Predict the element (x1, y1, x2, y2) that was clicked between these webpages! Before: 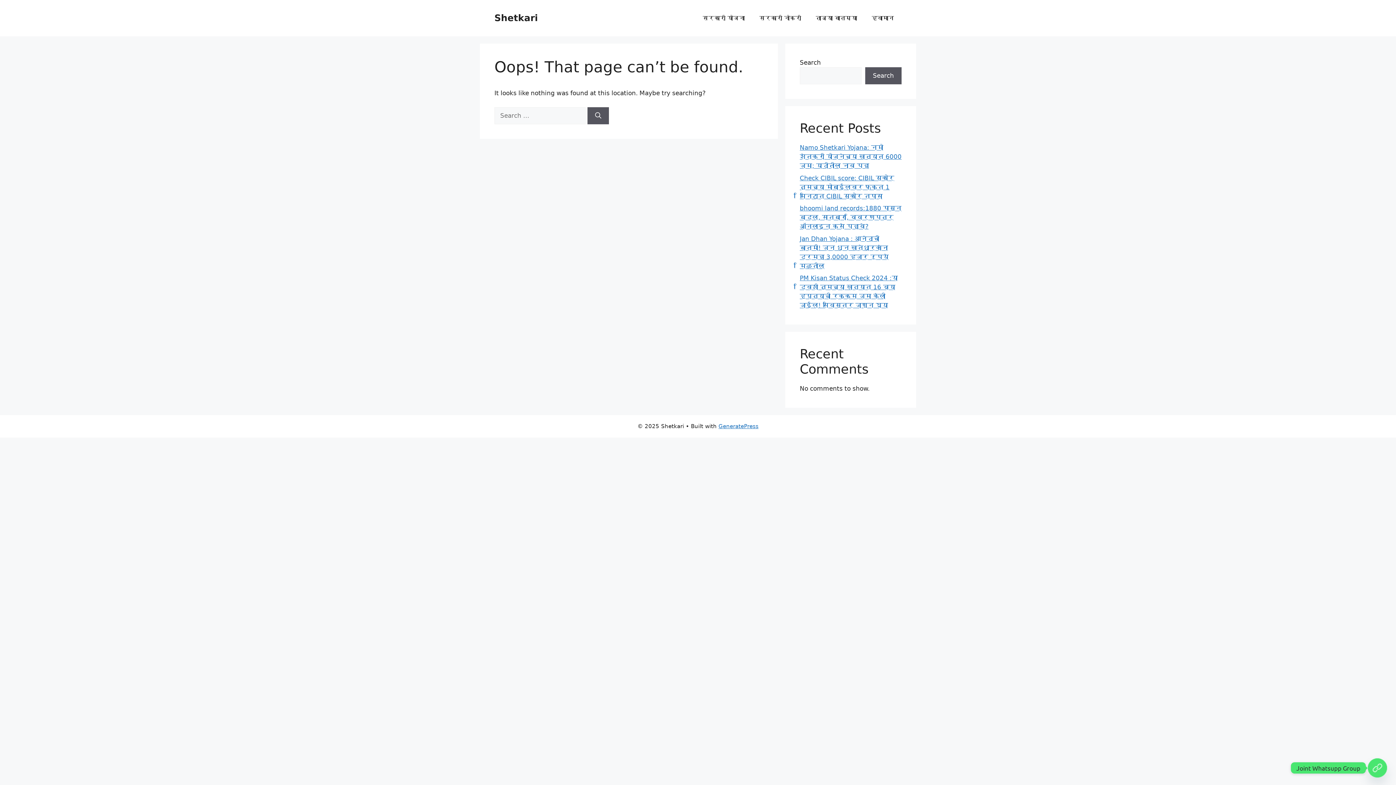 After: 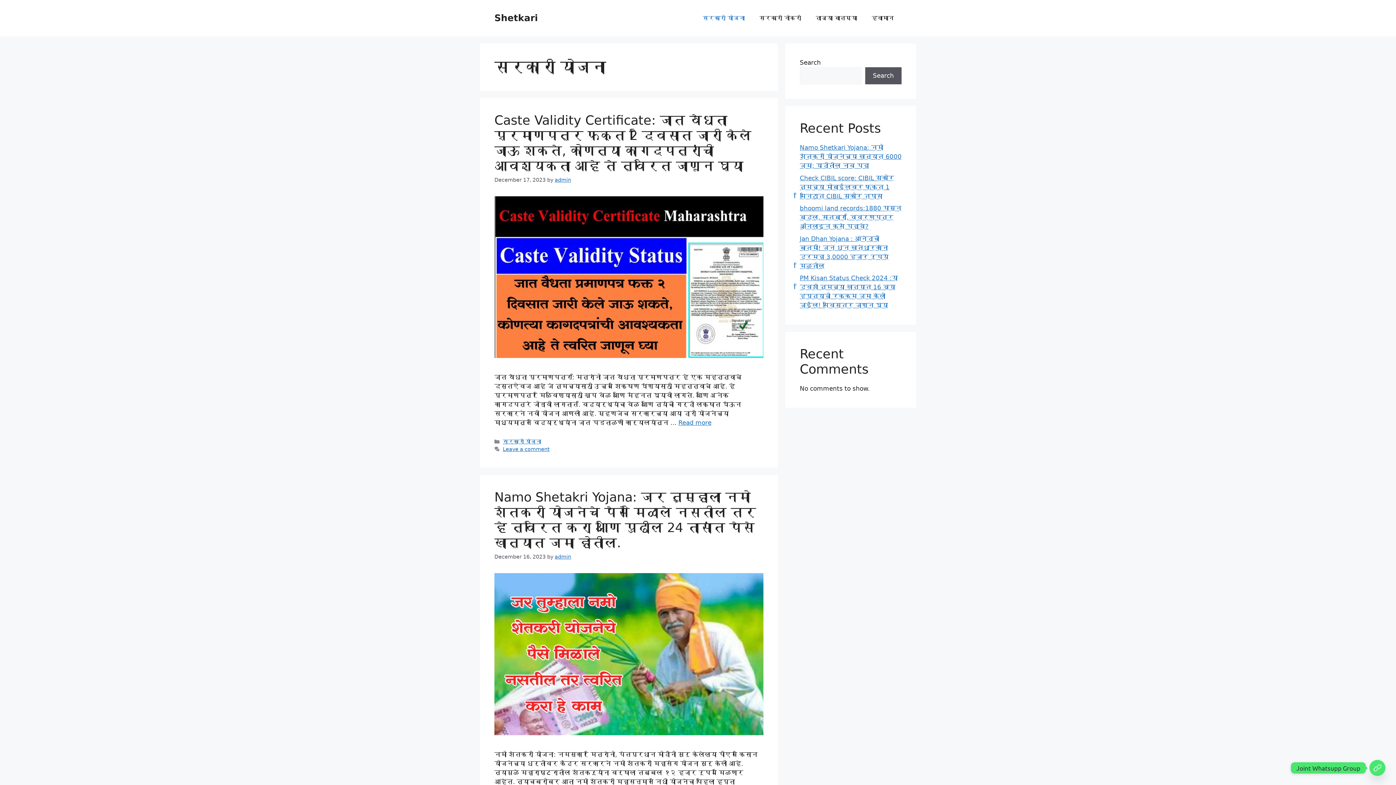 Action: bbox: (695, 7, 752, 29) label: सरकारी योजना